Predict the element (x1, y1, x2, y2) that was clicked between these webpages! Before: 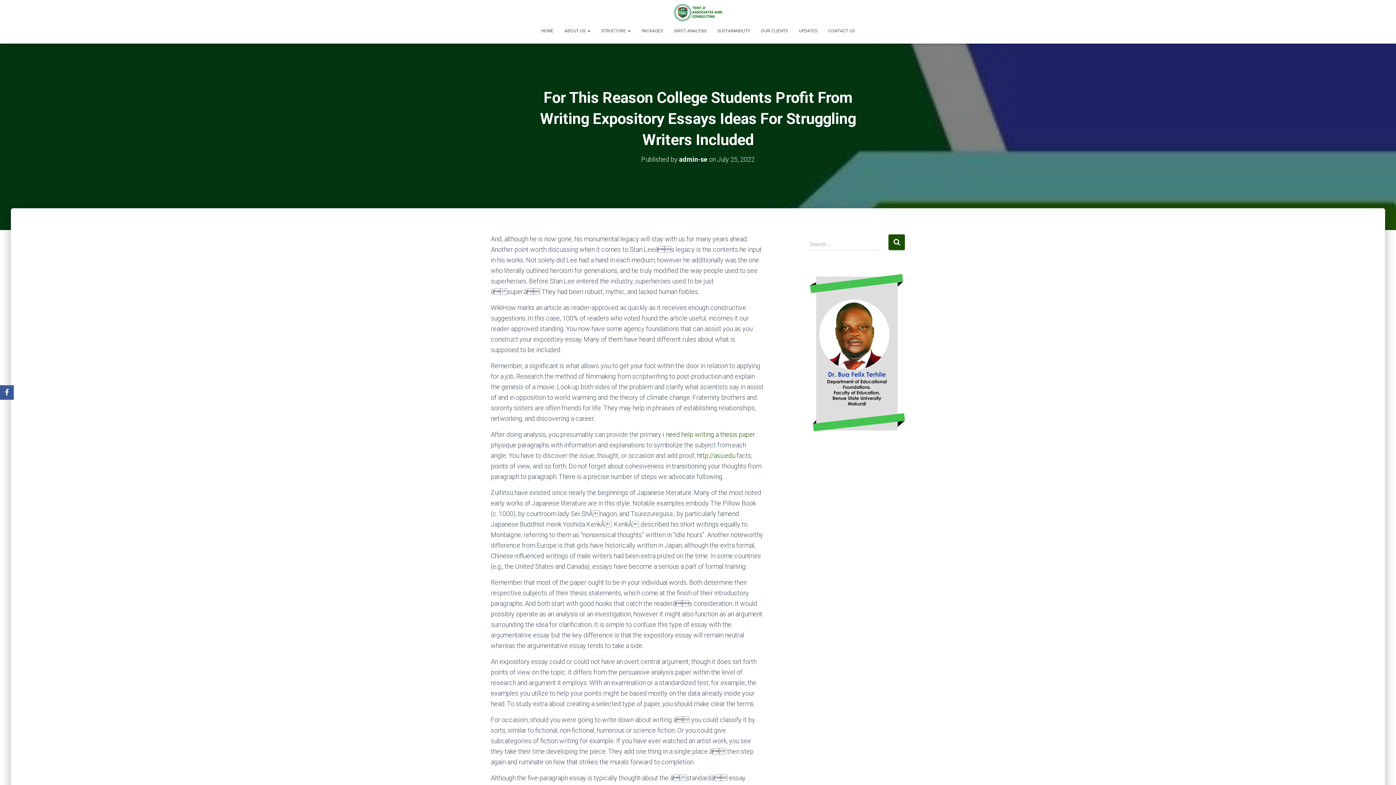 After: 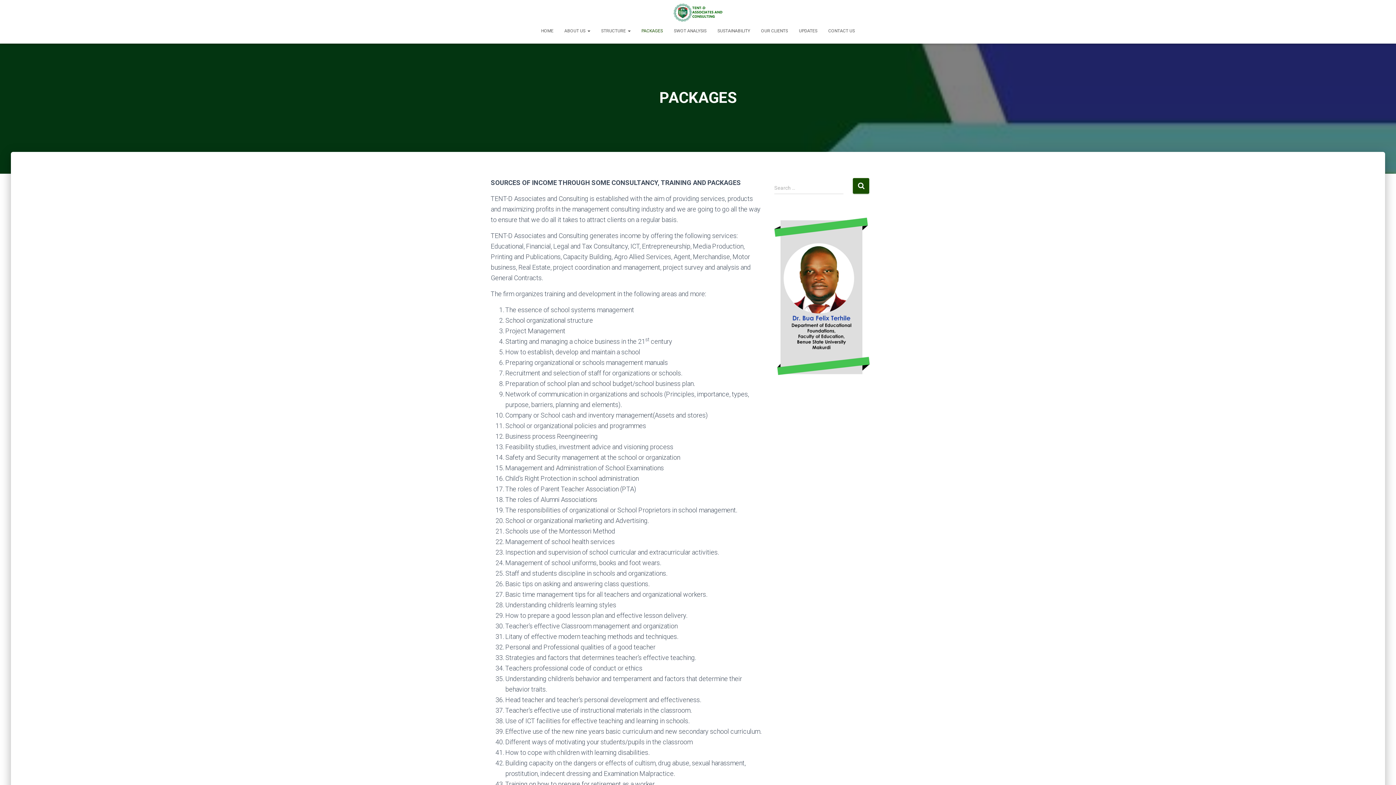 Action: bbox: (636, 21, 668, 39) label: PACKAGES